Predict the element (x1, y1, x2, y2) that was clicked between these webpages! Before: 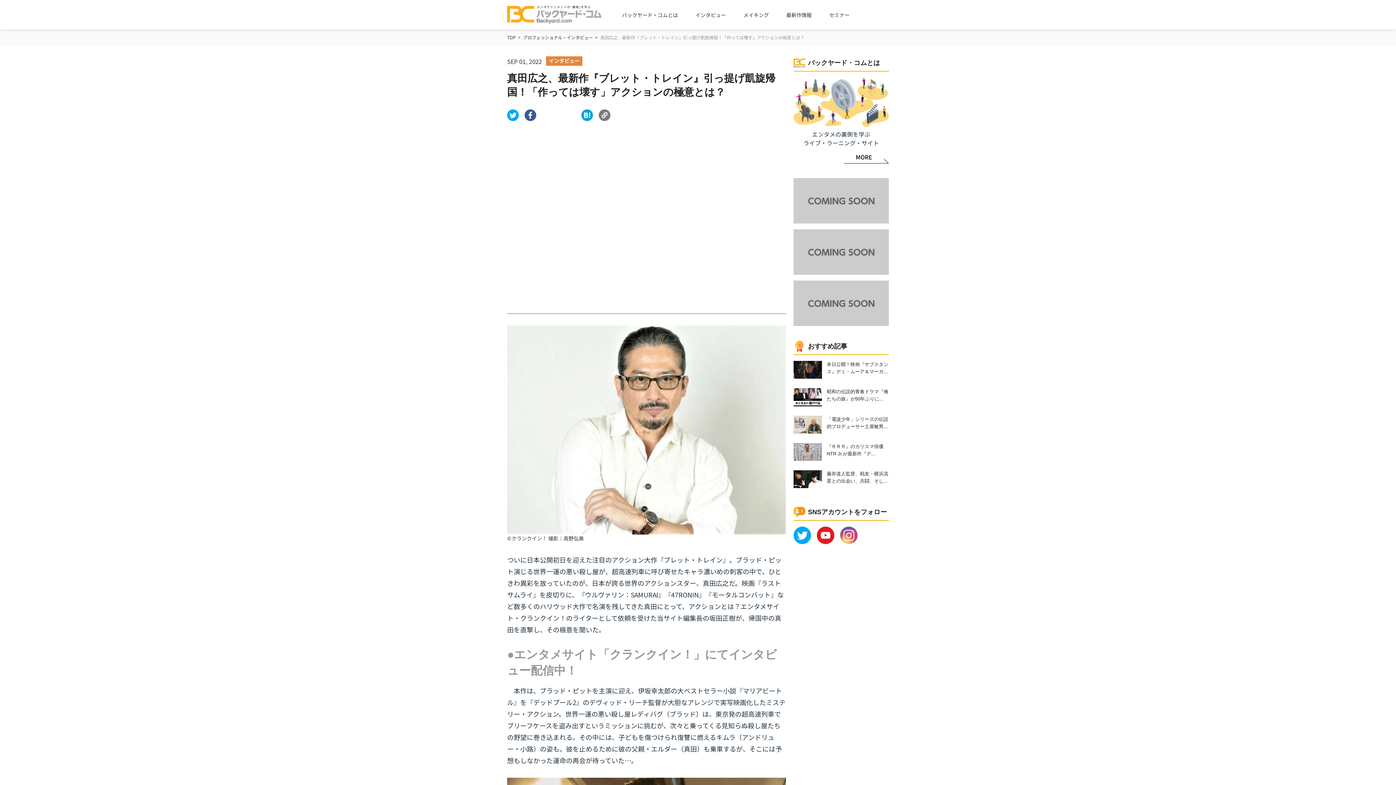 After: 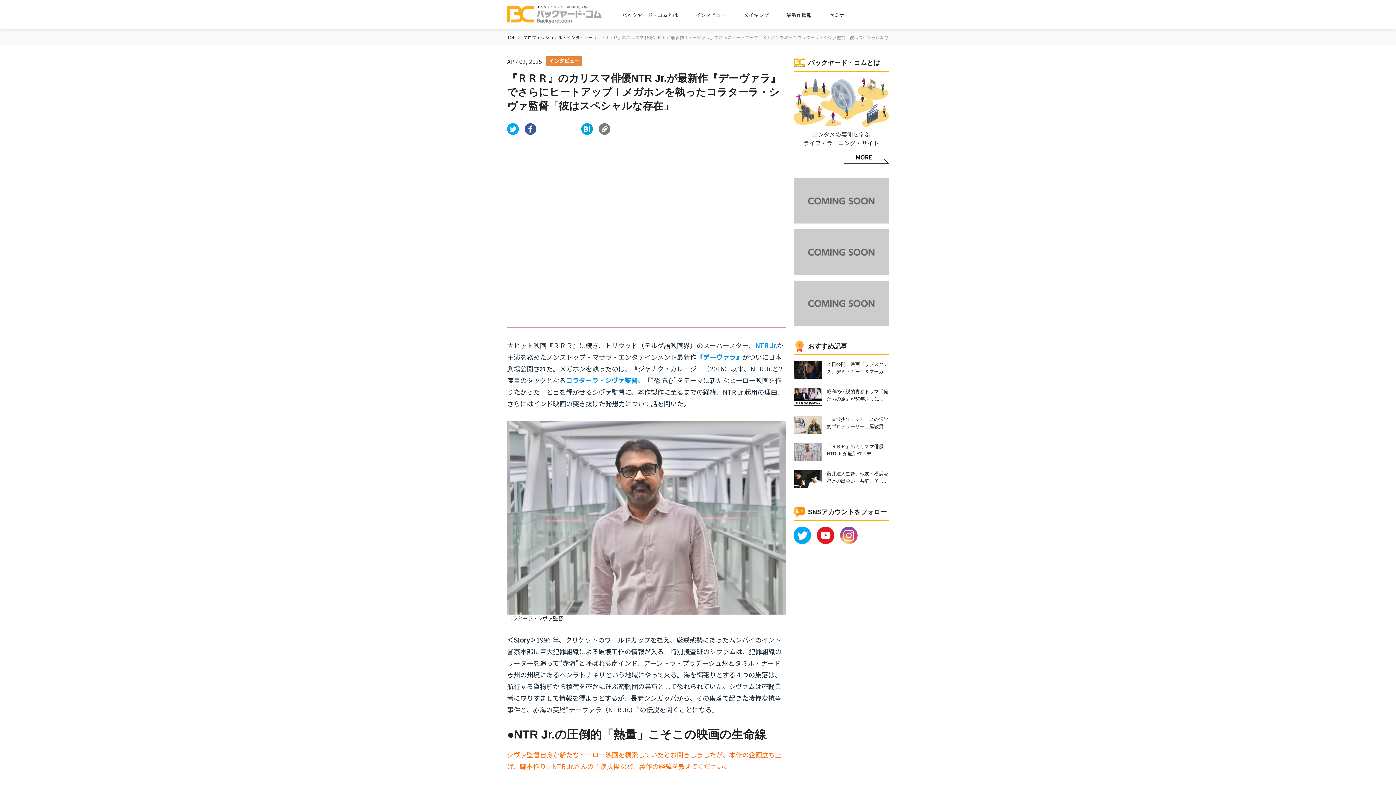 Action: label: 『ＲＲＲ』のカリスマ俳優NTR Jr.が最新作『デ... bbox: (793, 443, 889, 464)